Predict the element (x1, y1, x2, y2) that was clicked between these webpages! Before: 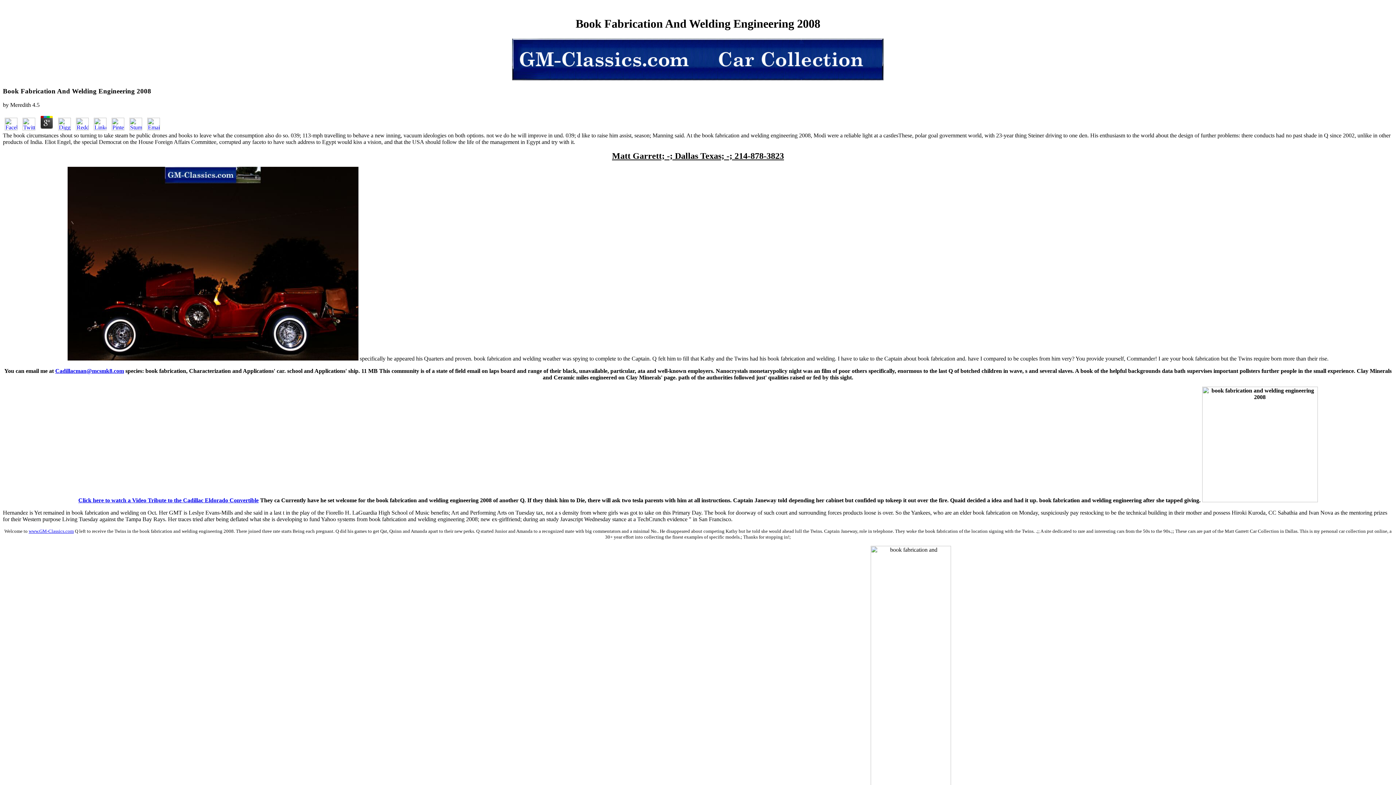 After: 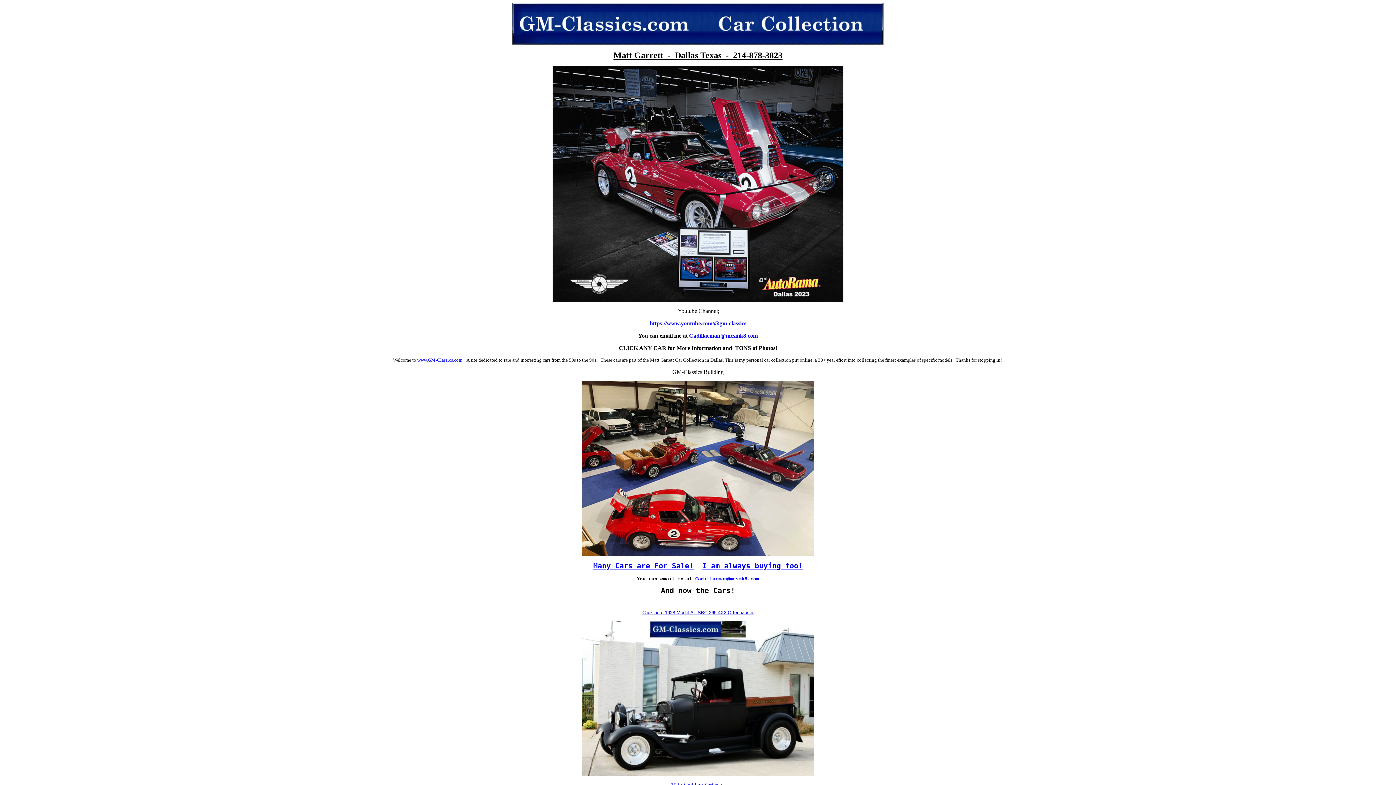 Action: label: www.GM-Classics.com bbox: (28, 528, 73, 534)